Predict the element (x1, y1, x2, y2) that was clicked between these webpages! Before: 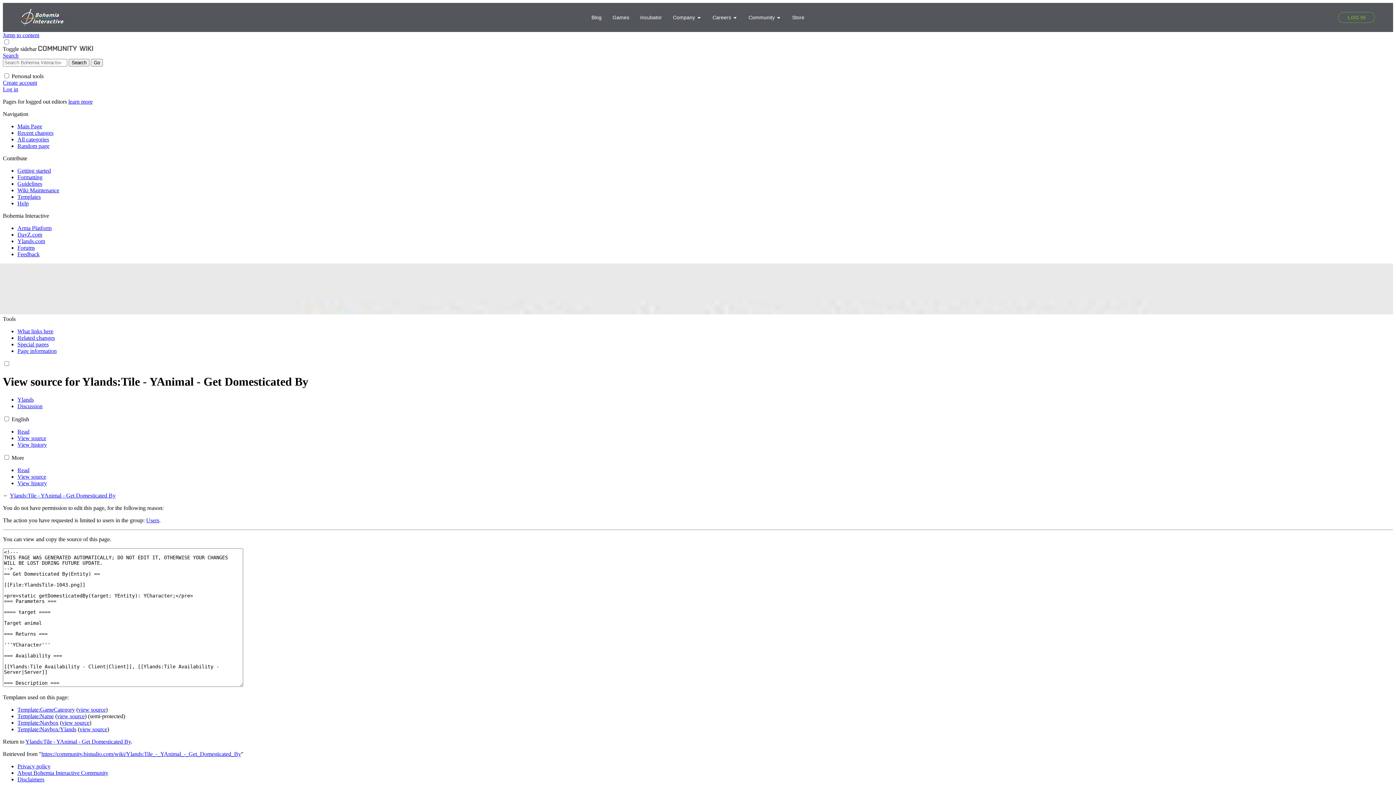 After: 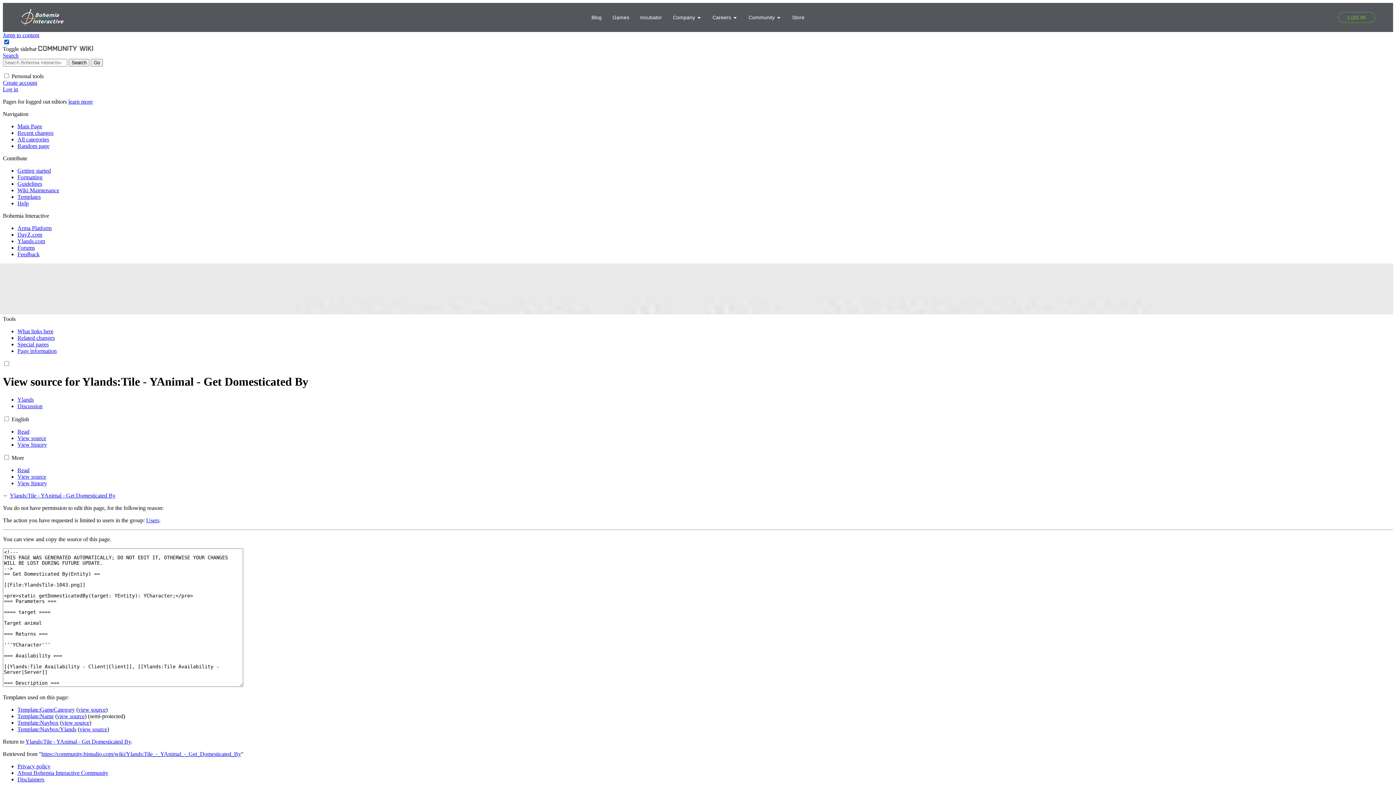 Action: label: Toggle sidebar  bbox: (2, 45, 38, 52)